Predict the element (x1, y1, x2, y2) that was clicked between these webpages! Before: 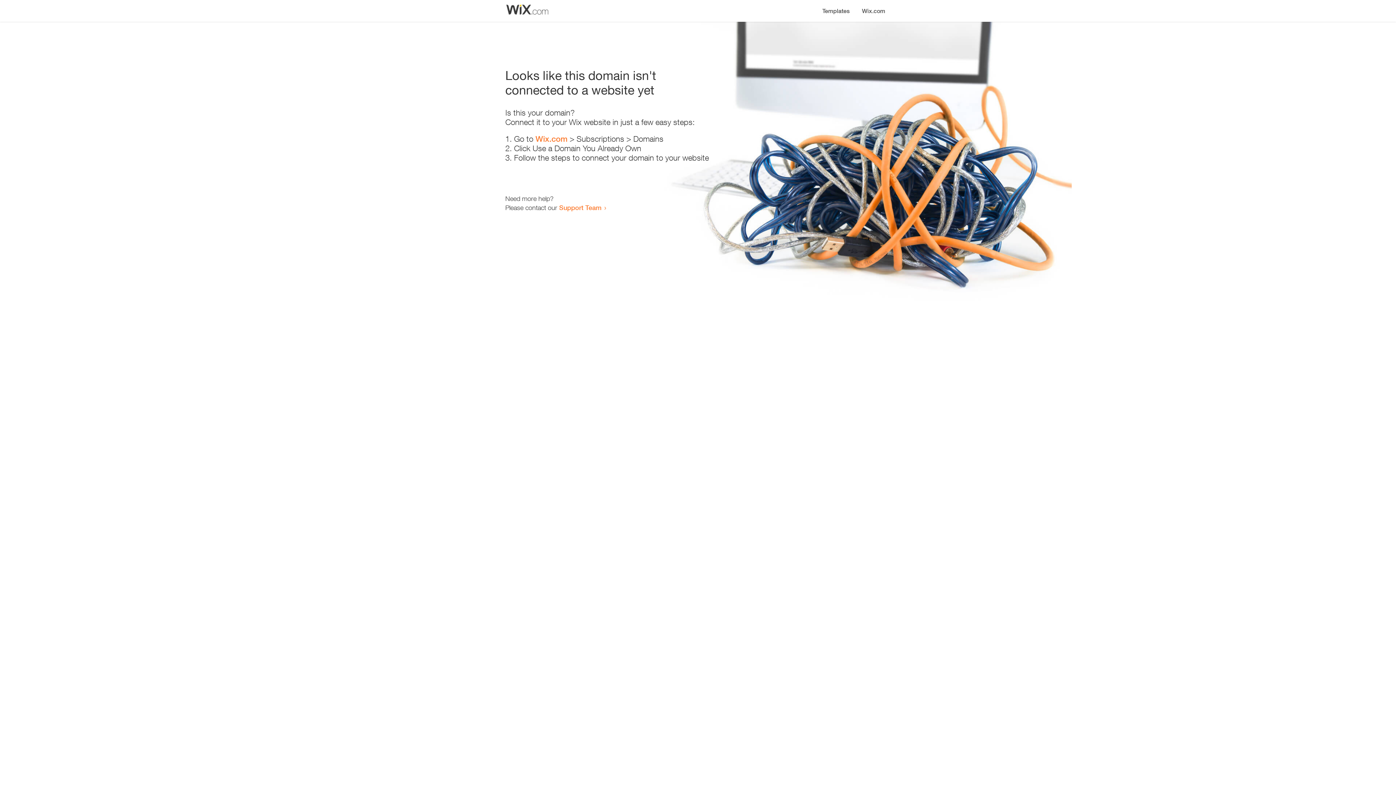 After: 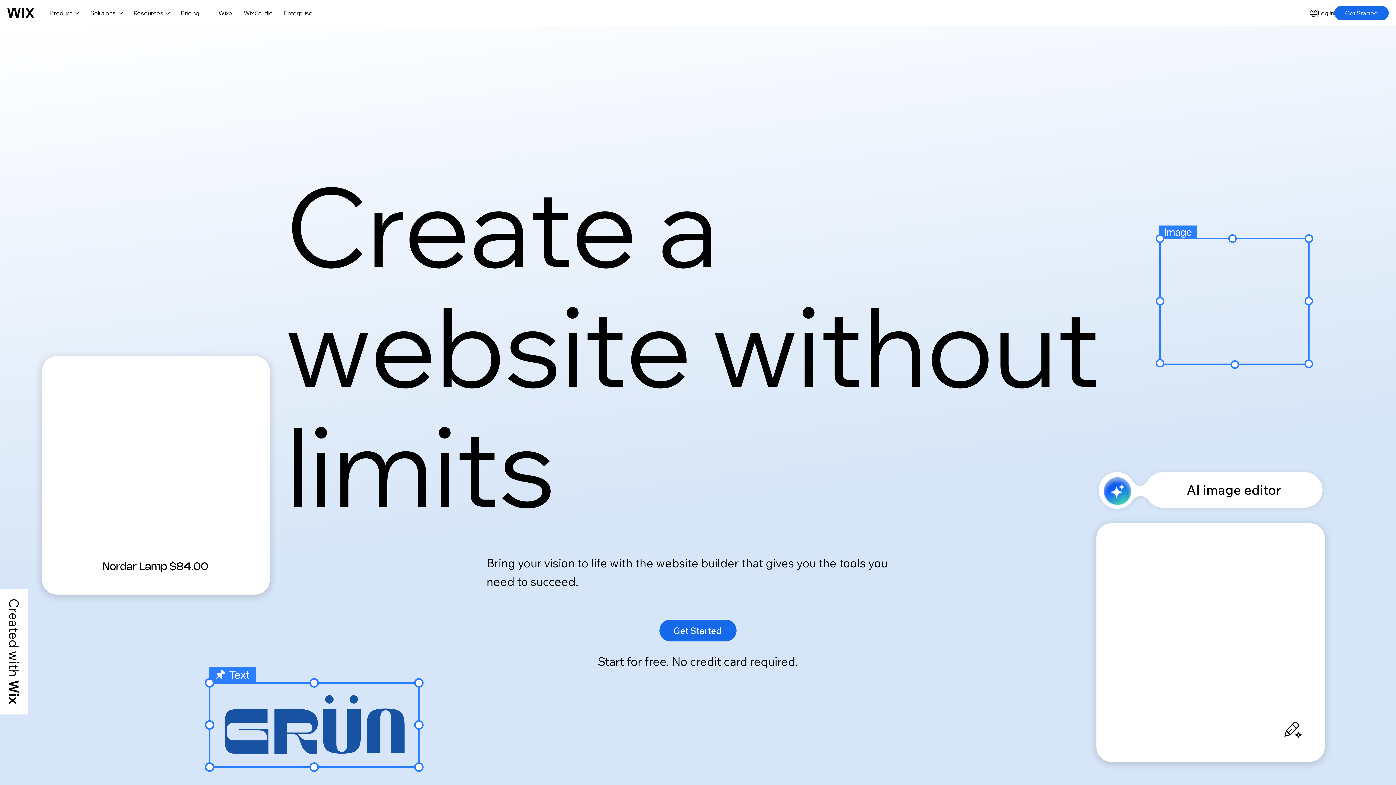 Action: bbox: (535, 134, 567, 143) label: Wix.com